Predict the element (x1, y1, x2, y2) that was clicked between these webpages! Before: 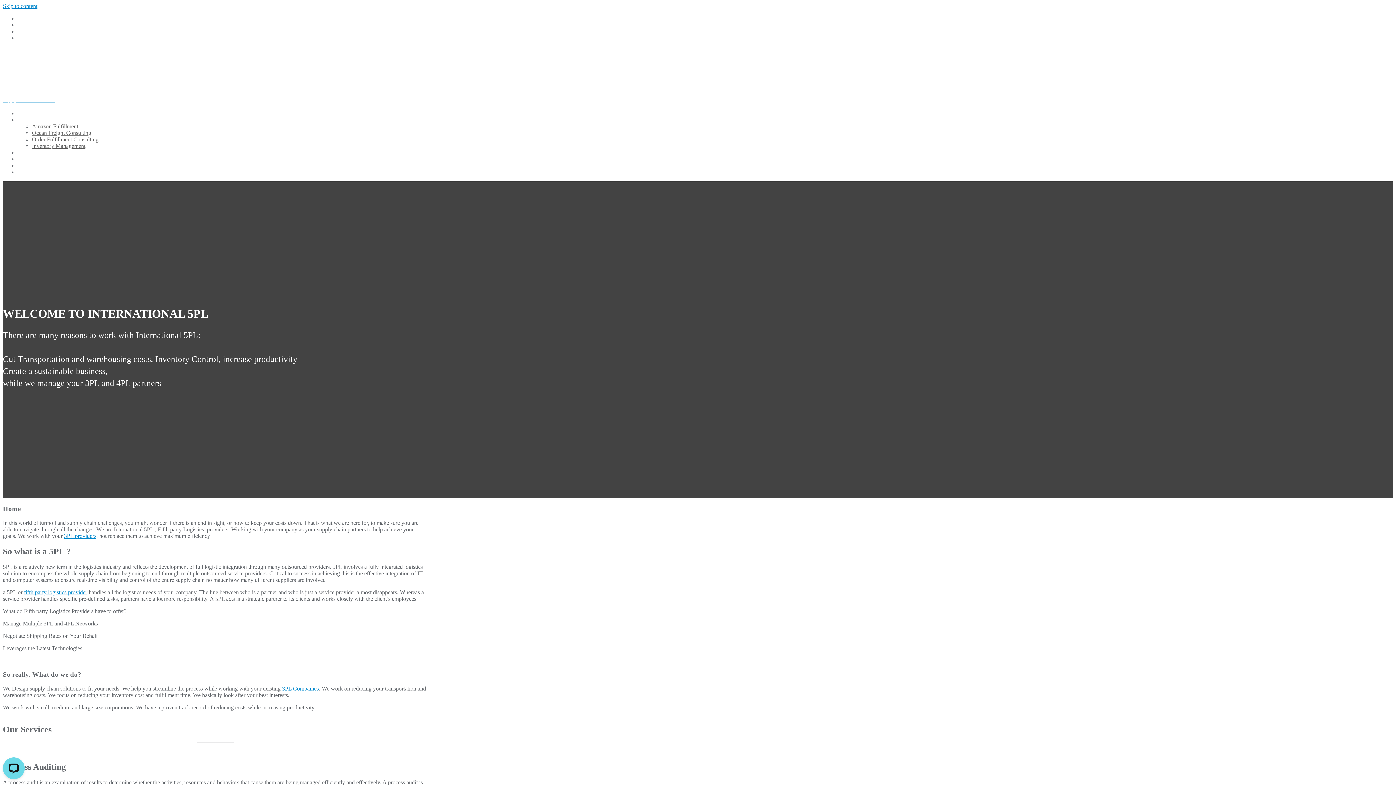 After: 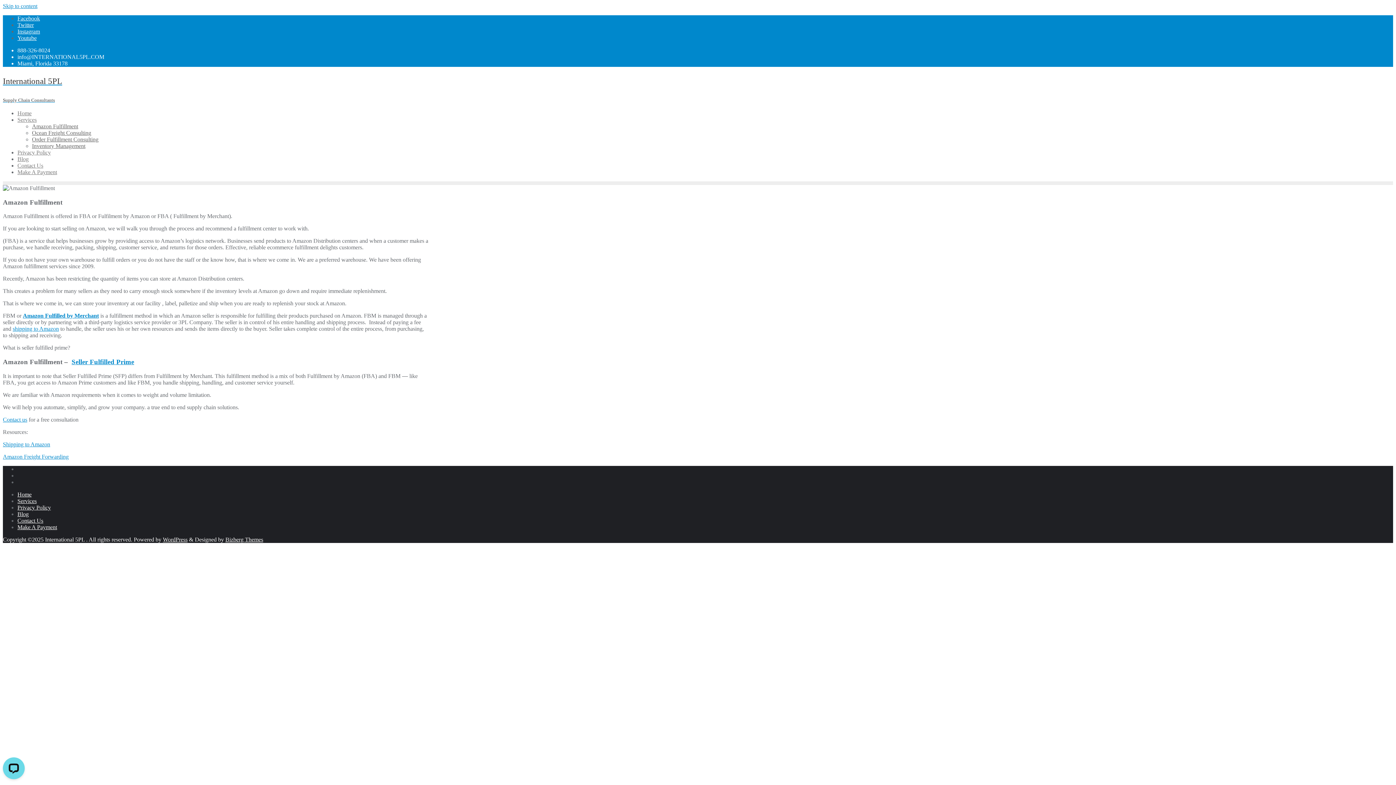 Action: bbox: (32, 123, 78, 129) label: Amazon Fulfillment